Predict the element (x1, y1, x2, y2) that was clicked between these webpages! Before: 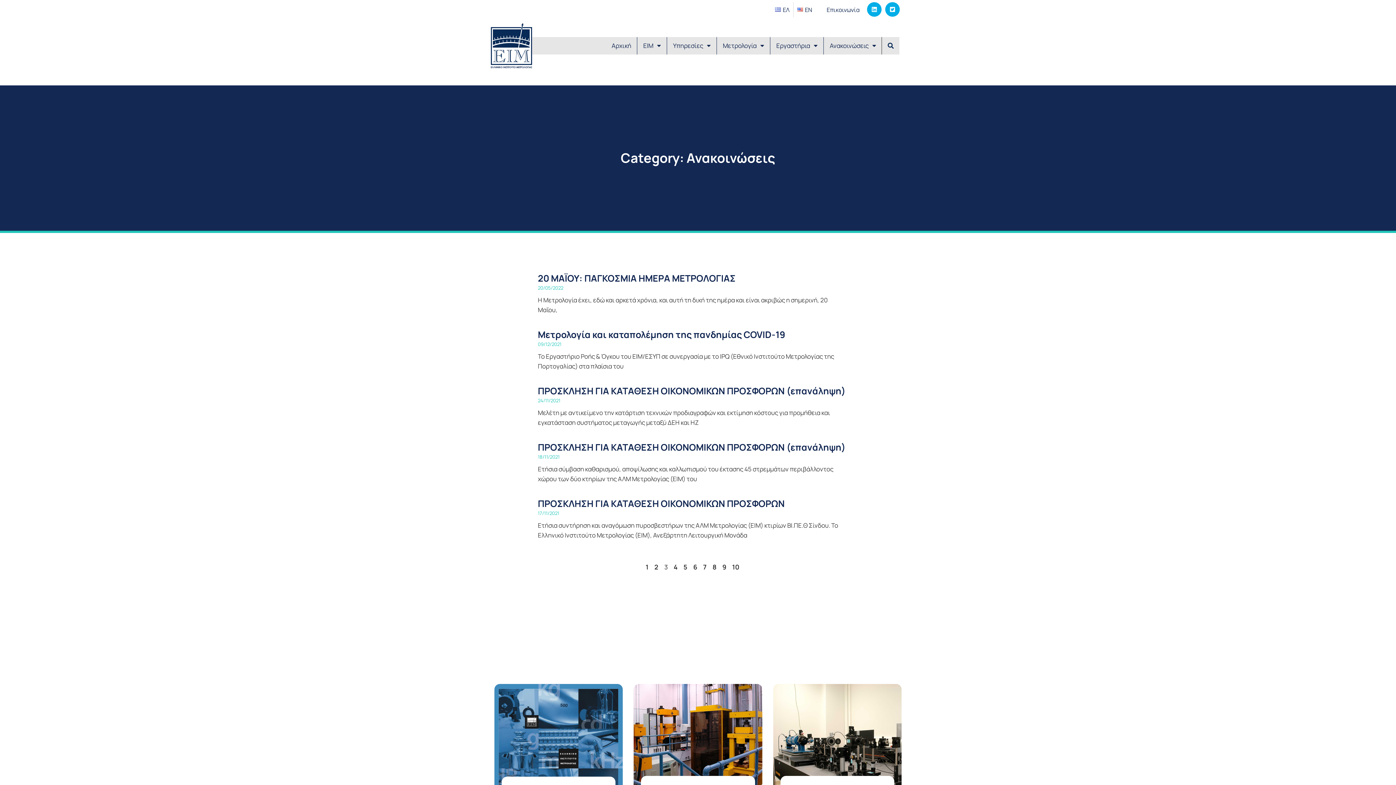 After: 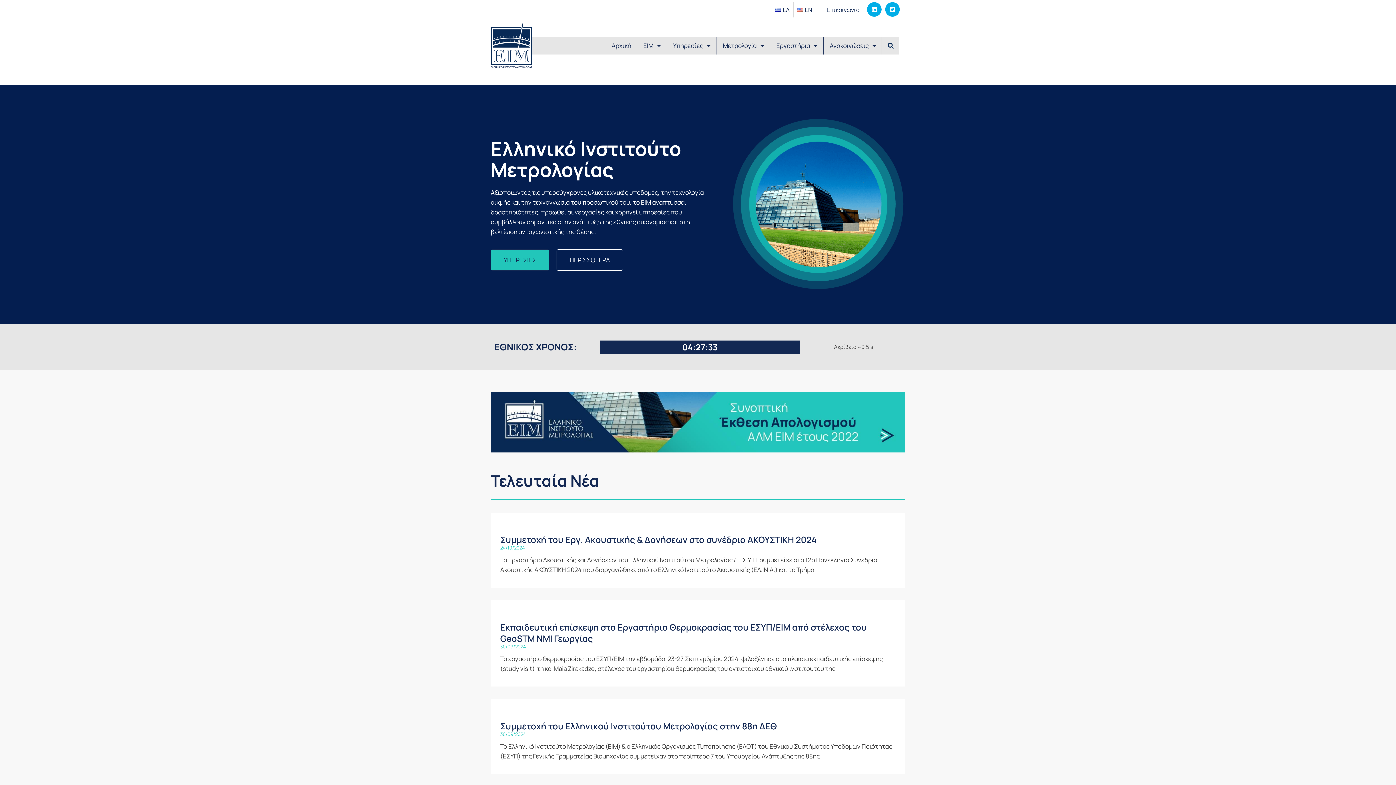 Action: bbox: (490, 22, 532, 69)